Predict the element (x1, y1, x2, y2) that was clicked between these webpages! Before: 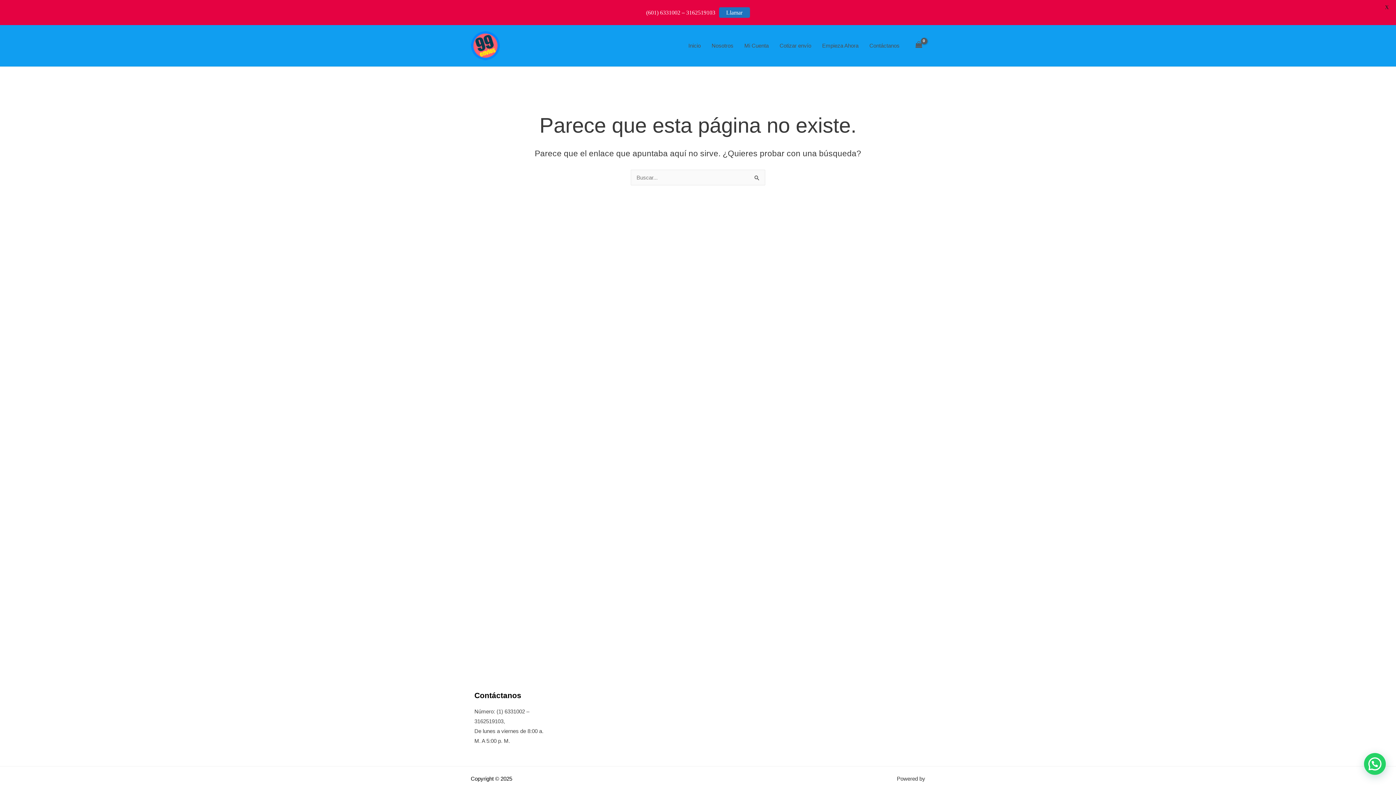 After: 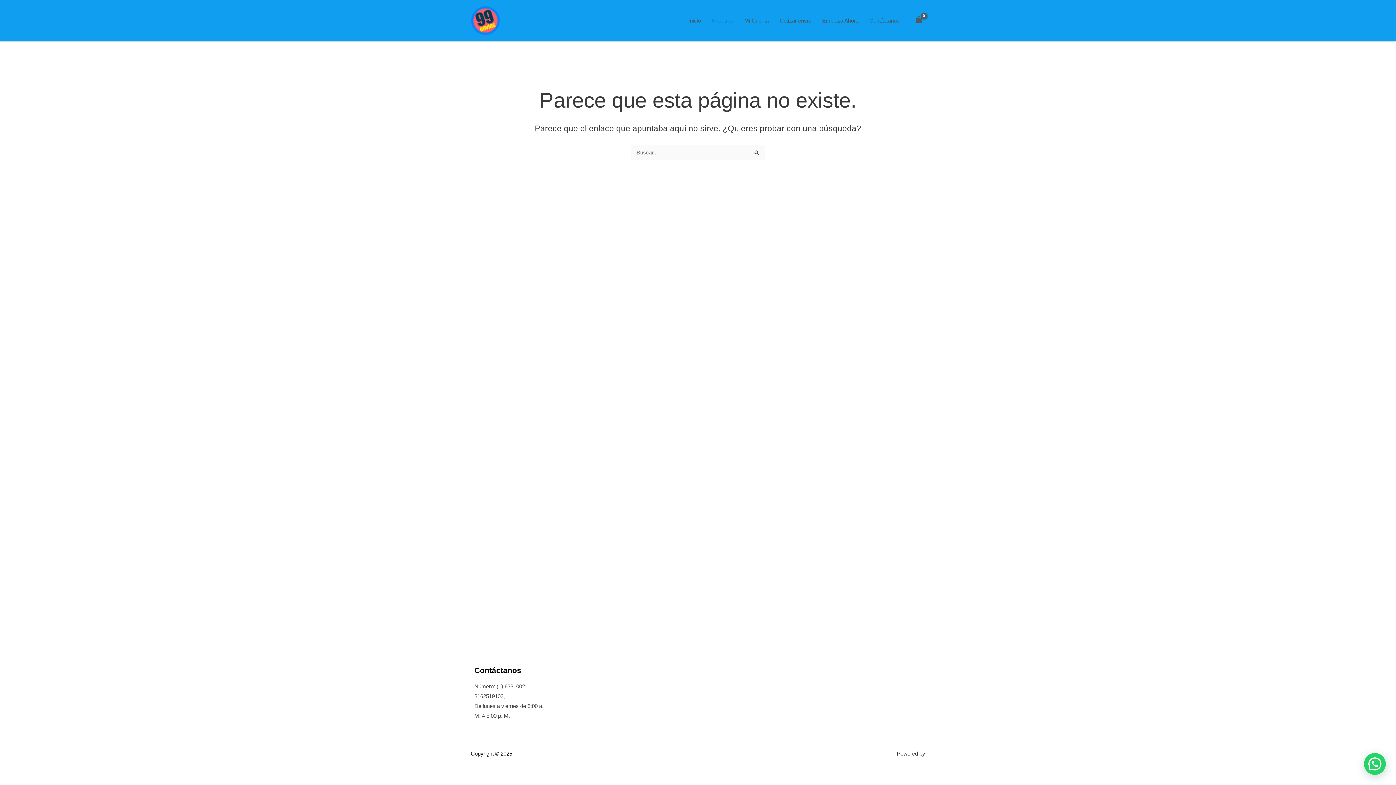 Action: bbox: (719, 7, 750, 17) label: Llamar